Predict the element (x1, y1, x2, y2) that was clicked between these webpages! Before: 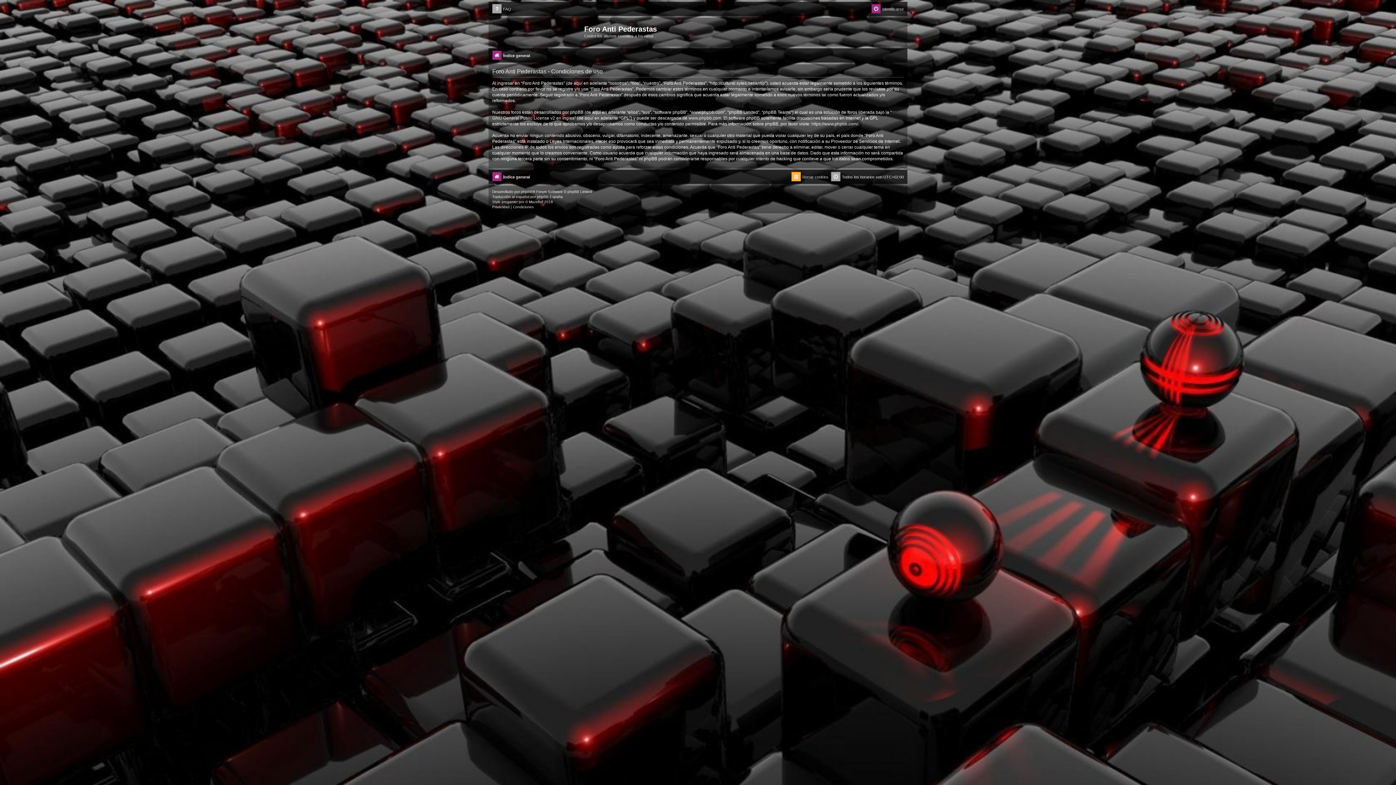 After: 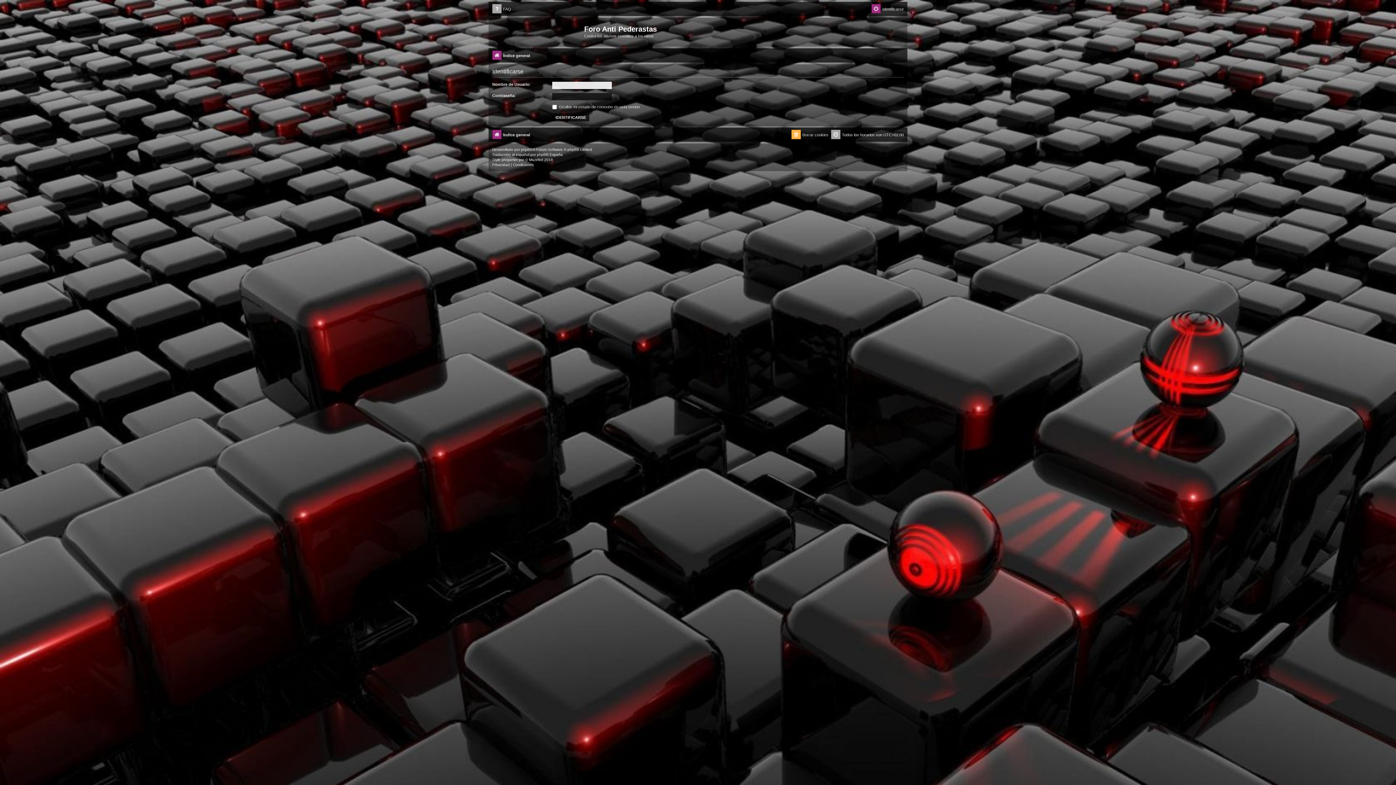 Action: label: Identificarse bbox: (871, 4, 904, 14)